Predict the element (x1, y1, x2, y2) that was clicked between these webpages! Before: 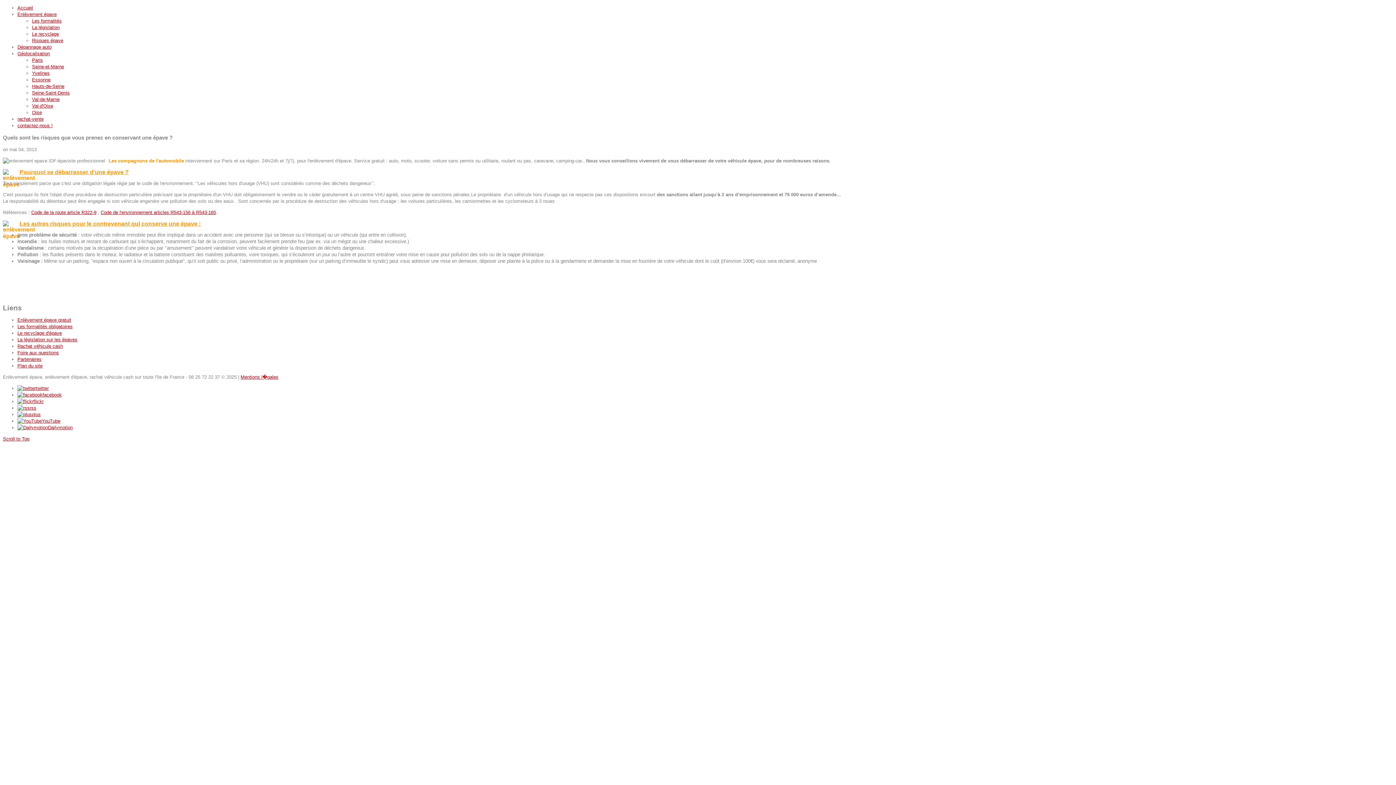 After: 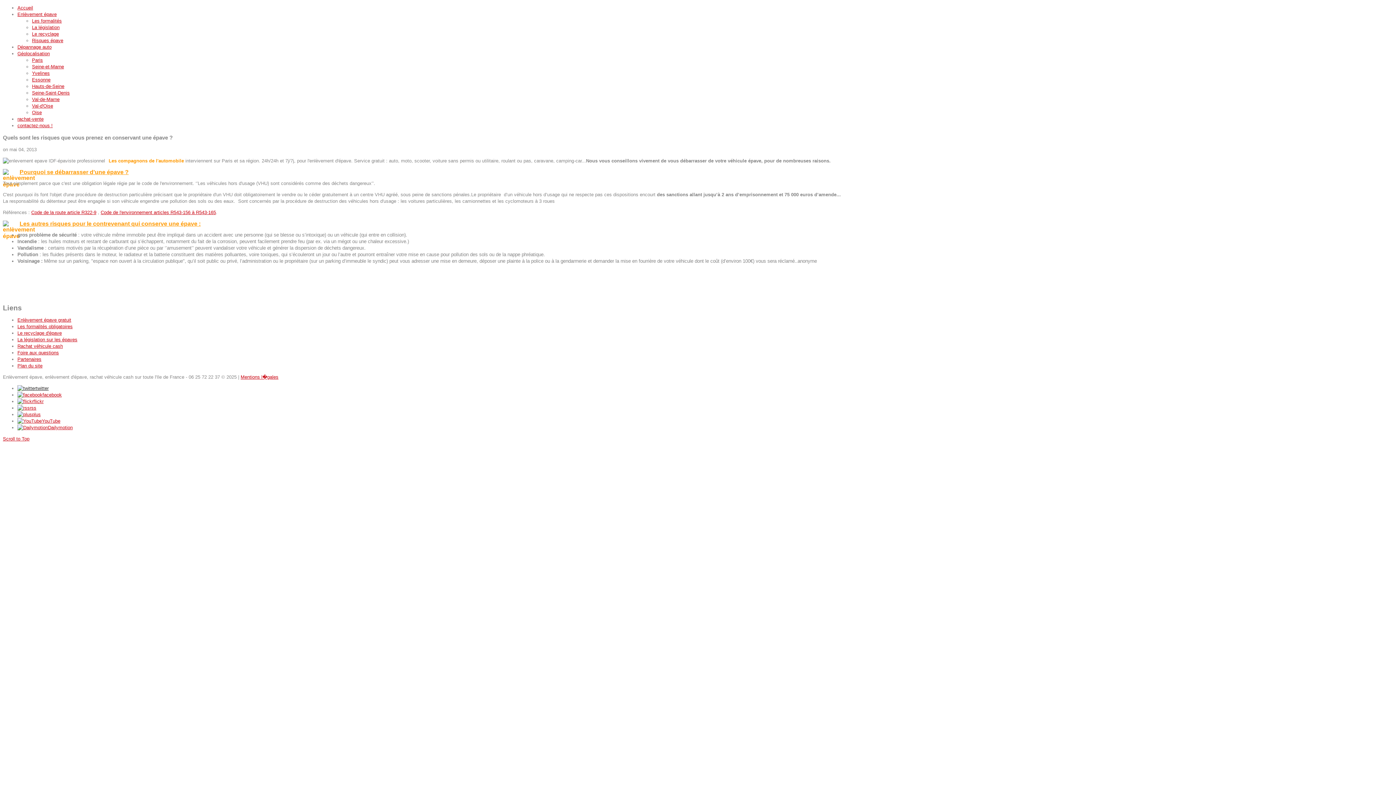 Action: bbox: (17, 385, 48, 391) label: twitter